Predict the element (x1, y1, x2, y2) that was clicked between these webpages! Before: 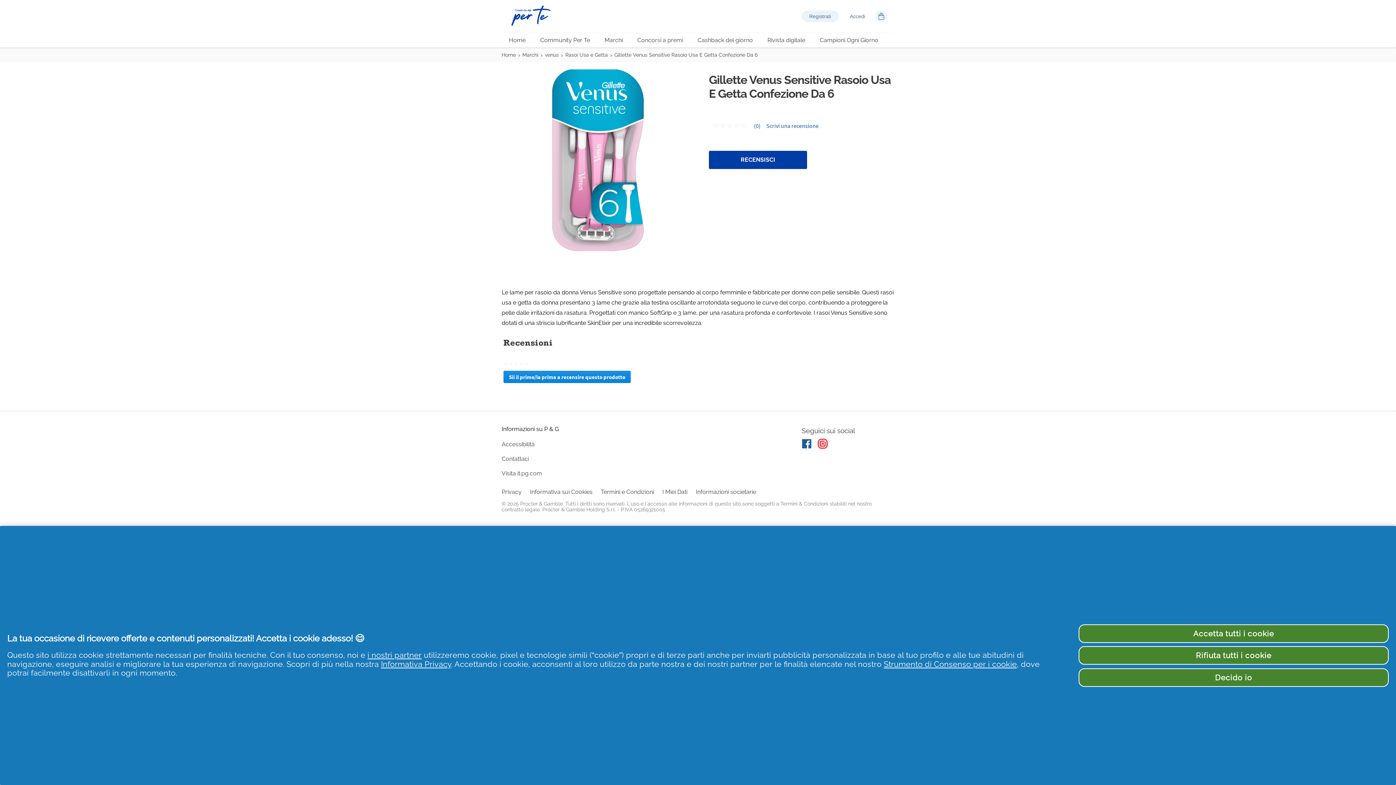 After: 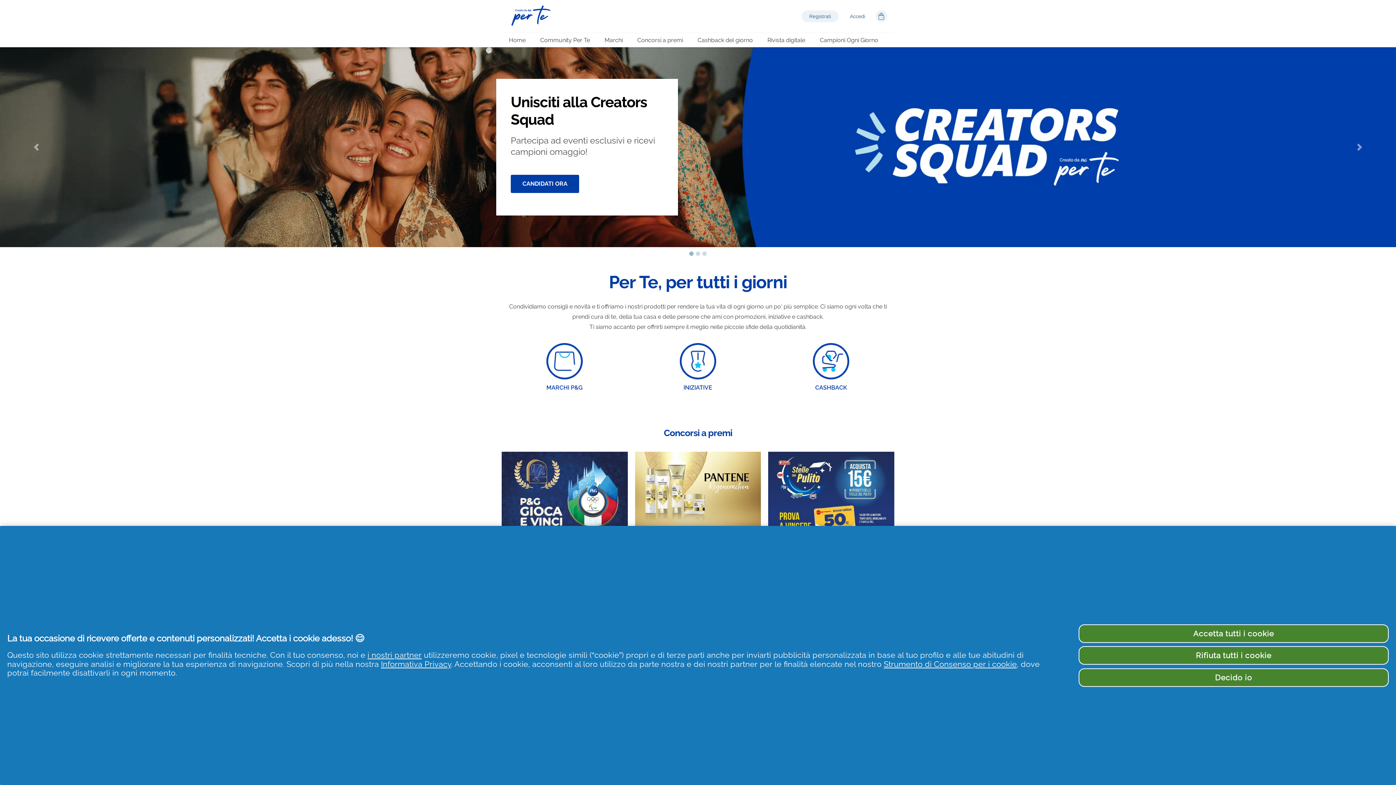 Action: label: Home bbox: (501, 52, 516, 57)